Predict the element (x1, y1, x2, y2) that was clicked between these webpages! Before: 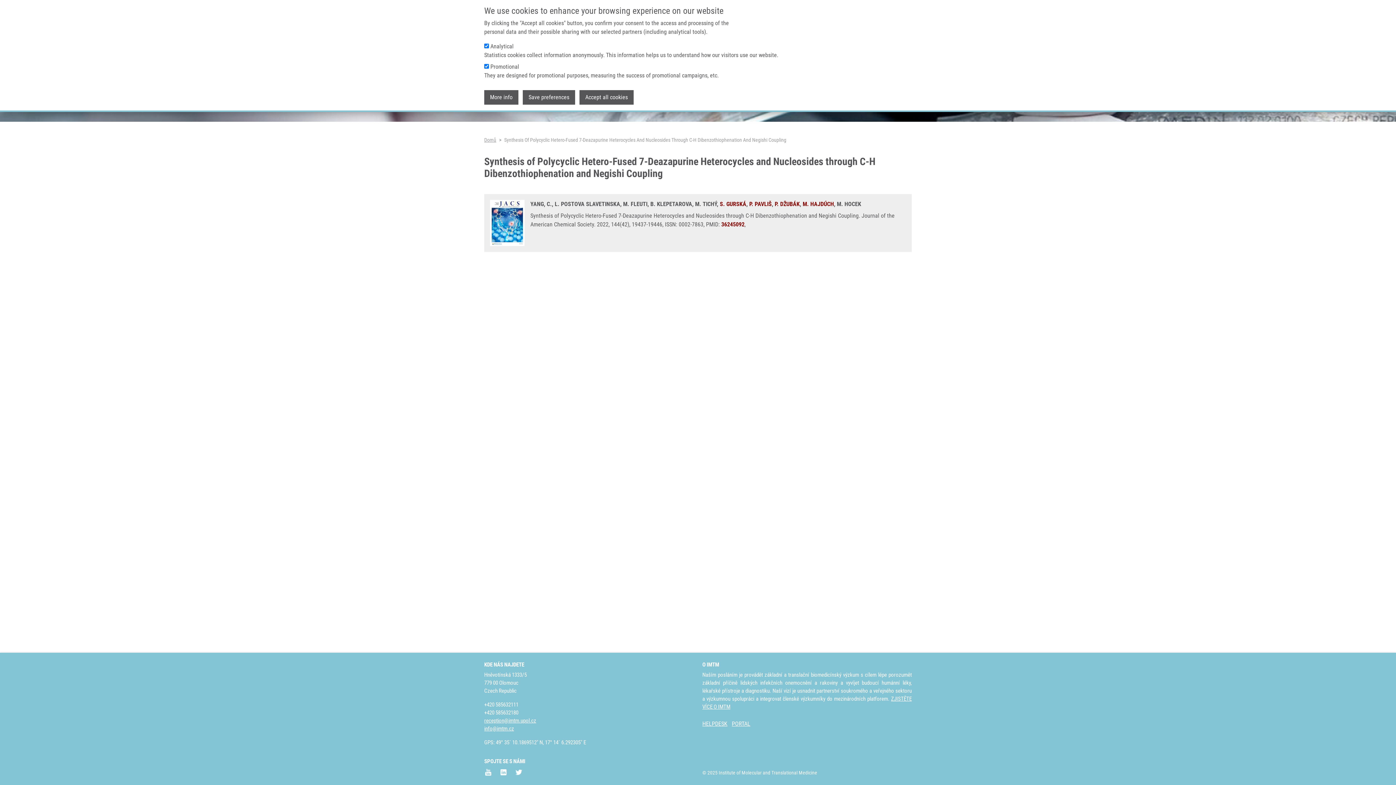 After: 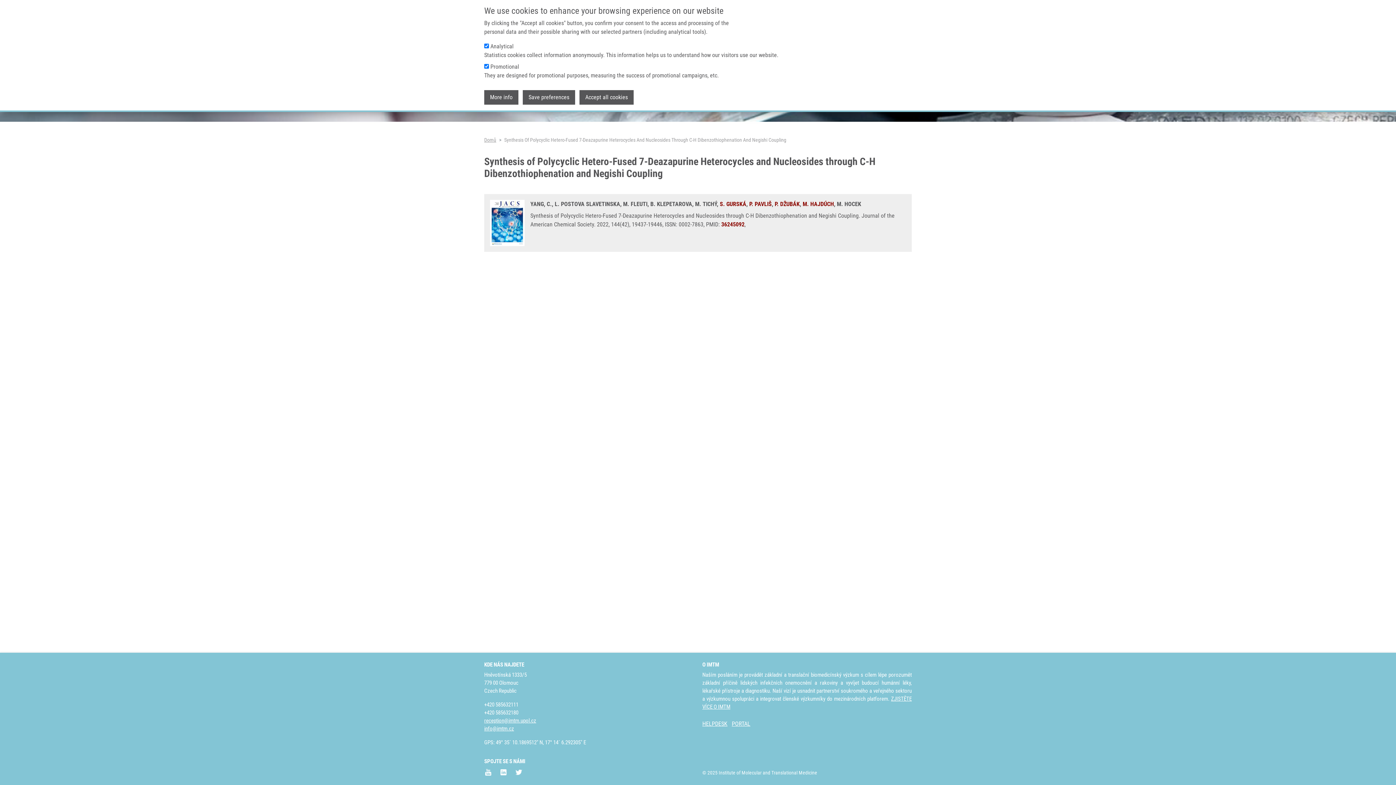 Action: bbox: (514, 768, 522, 775)